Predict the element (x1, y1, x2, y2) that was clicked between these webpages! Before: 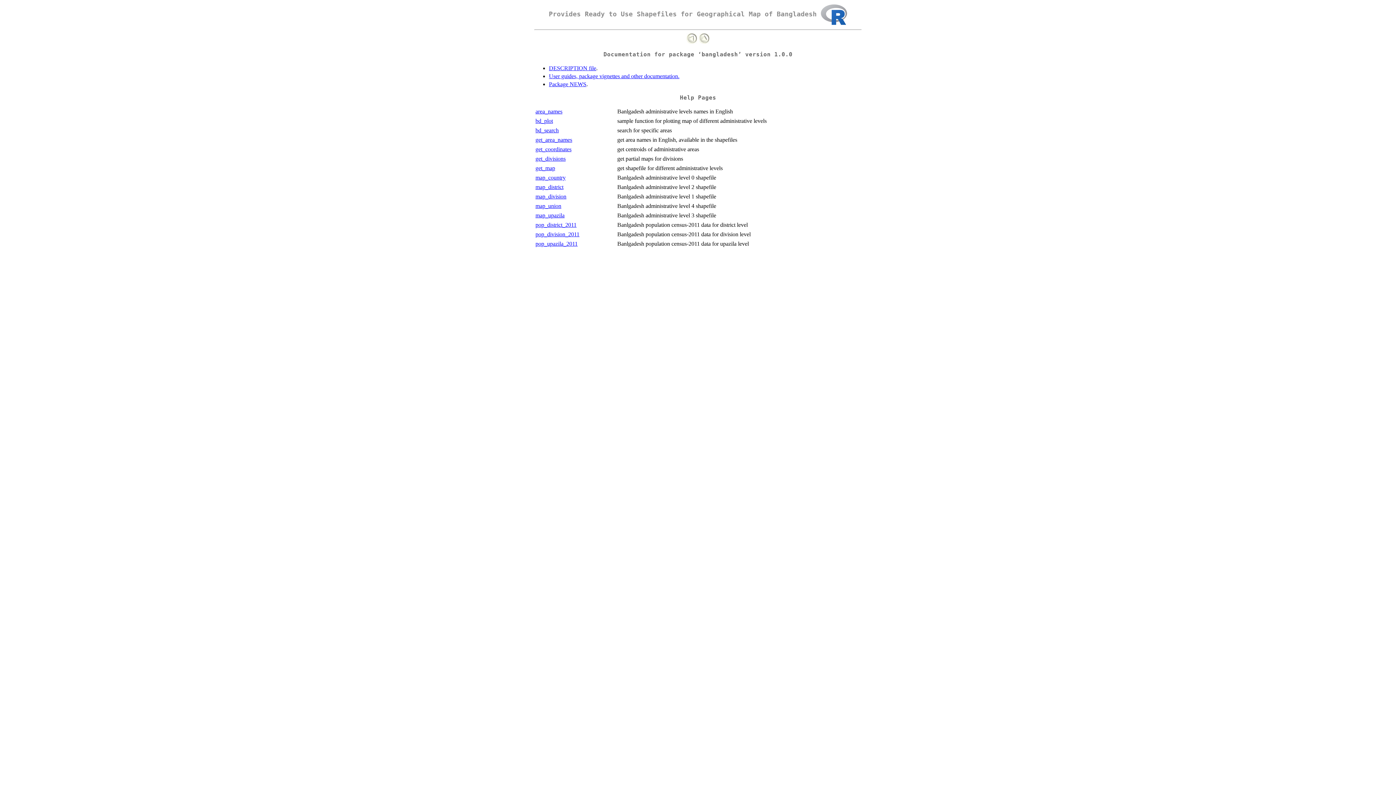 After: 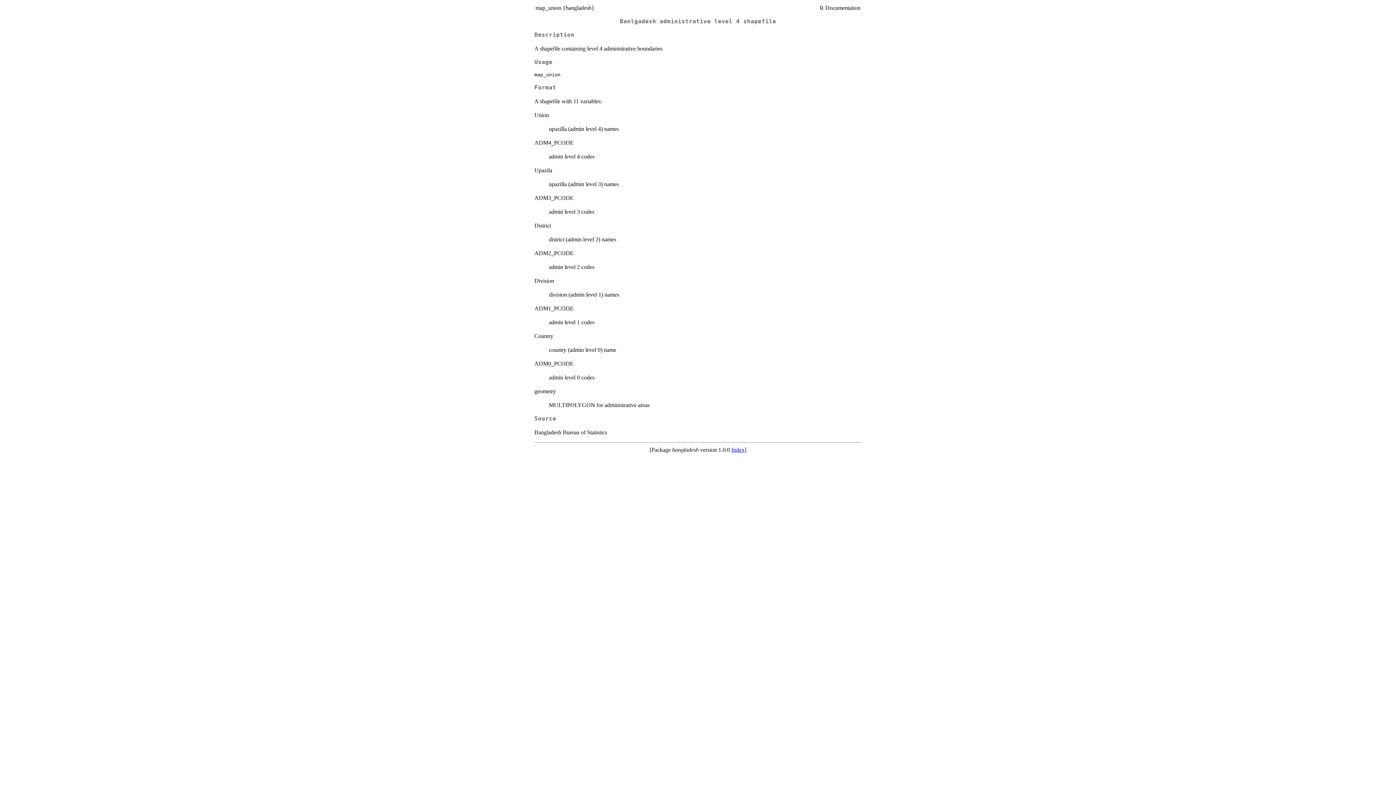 Action: label: map_union bbox: (535, 202, 561, 208)